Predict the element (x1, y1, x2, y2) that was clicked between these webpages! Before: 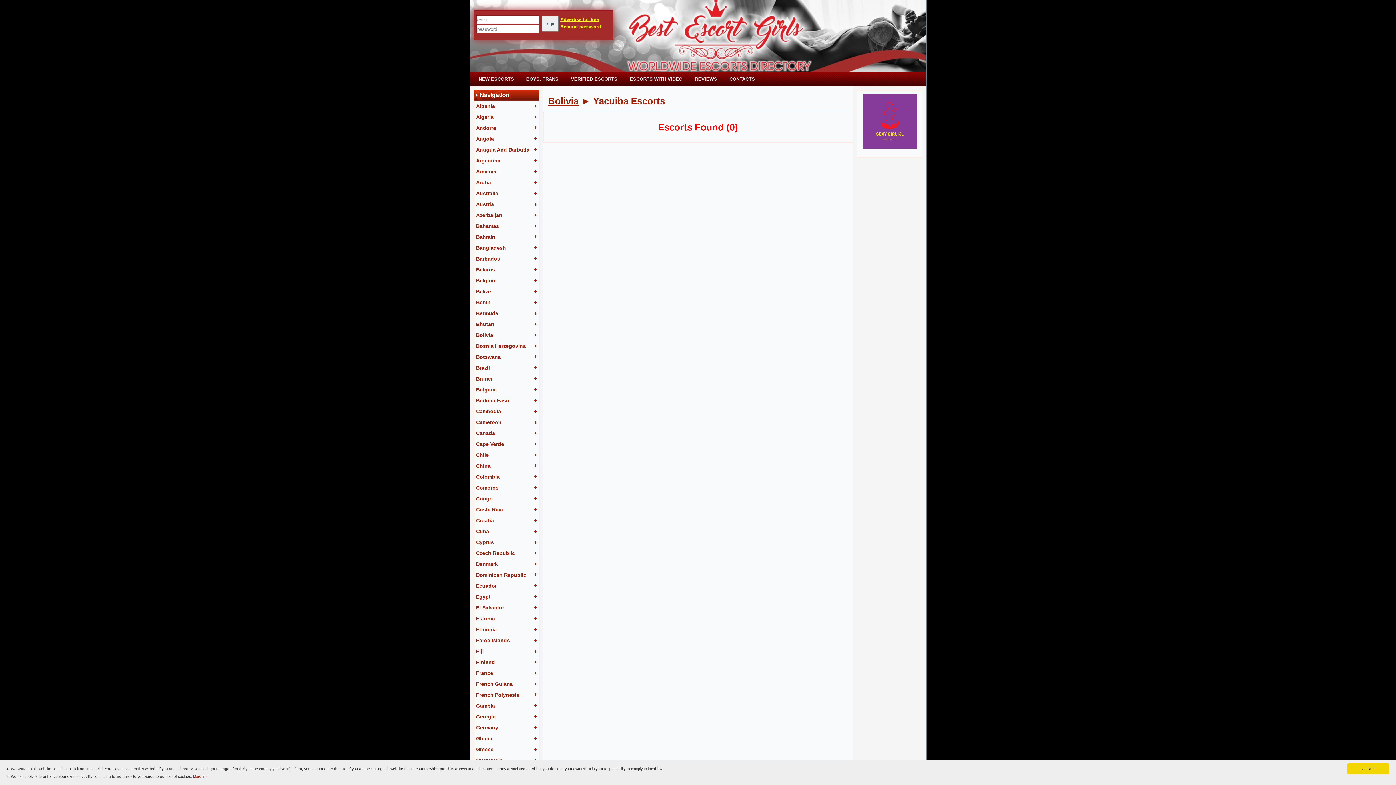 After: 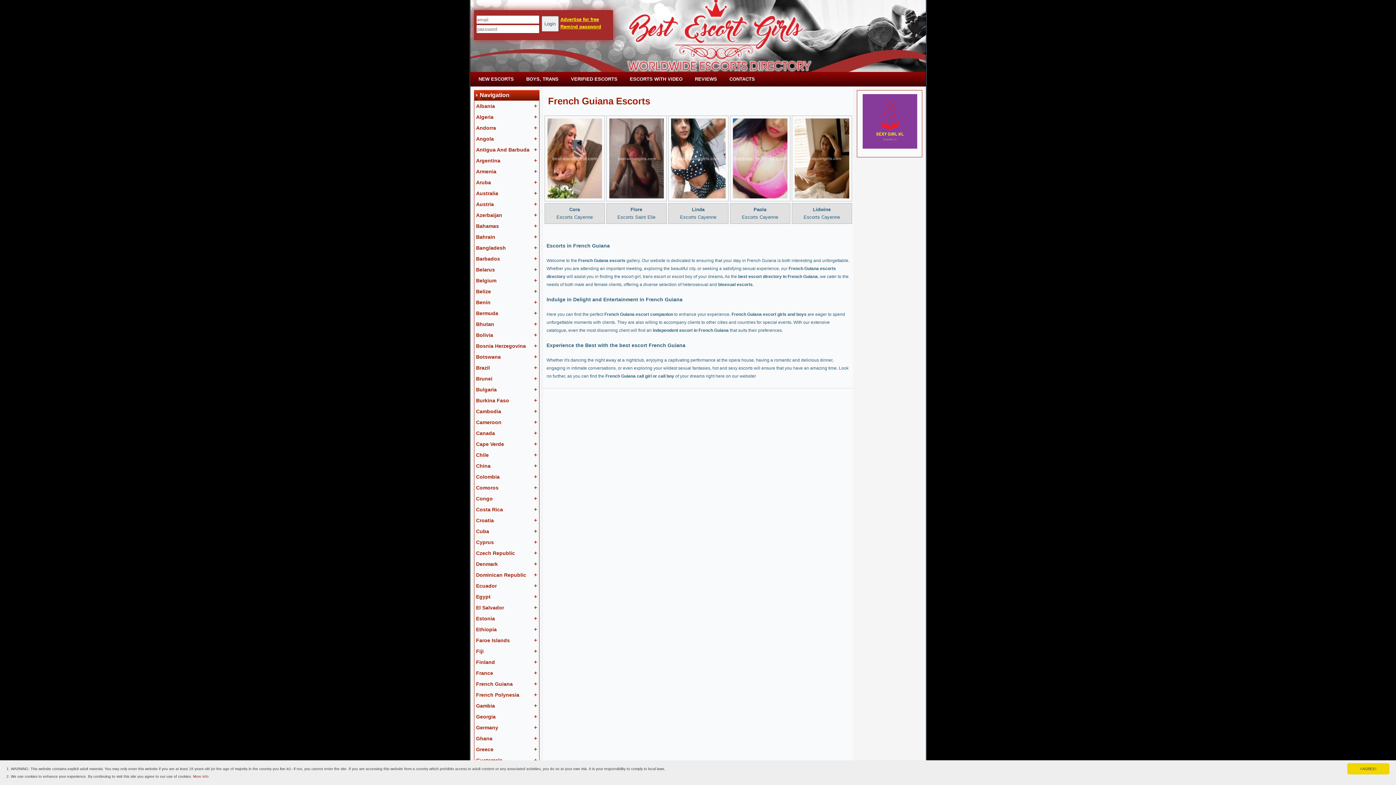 Action: label: French Guiana bbox: (476, 681, 512, 687)